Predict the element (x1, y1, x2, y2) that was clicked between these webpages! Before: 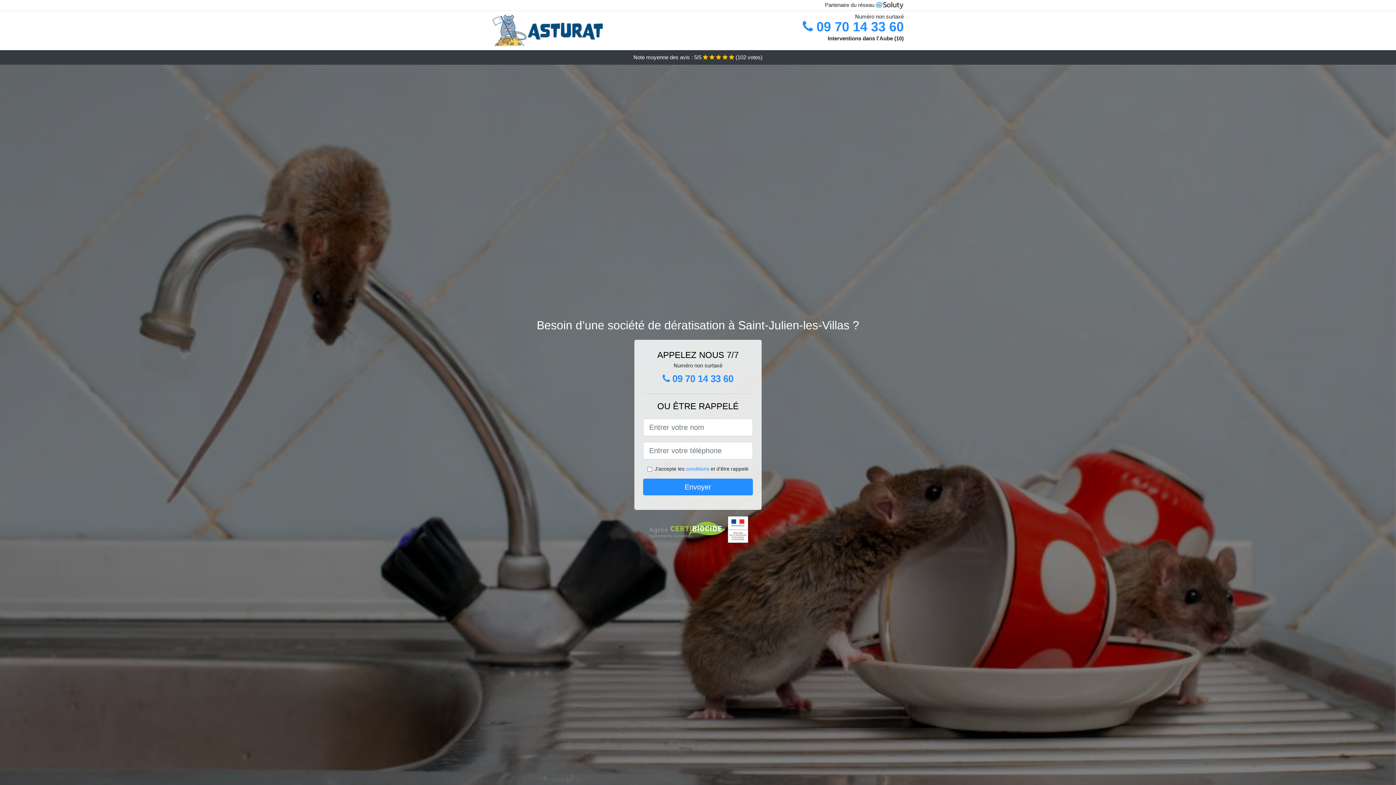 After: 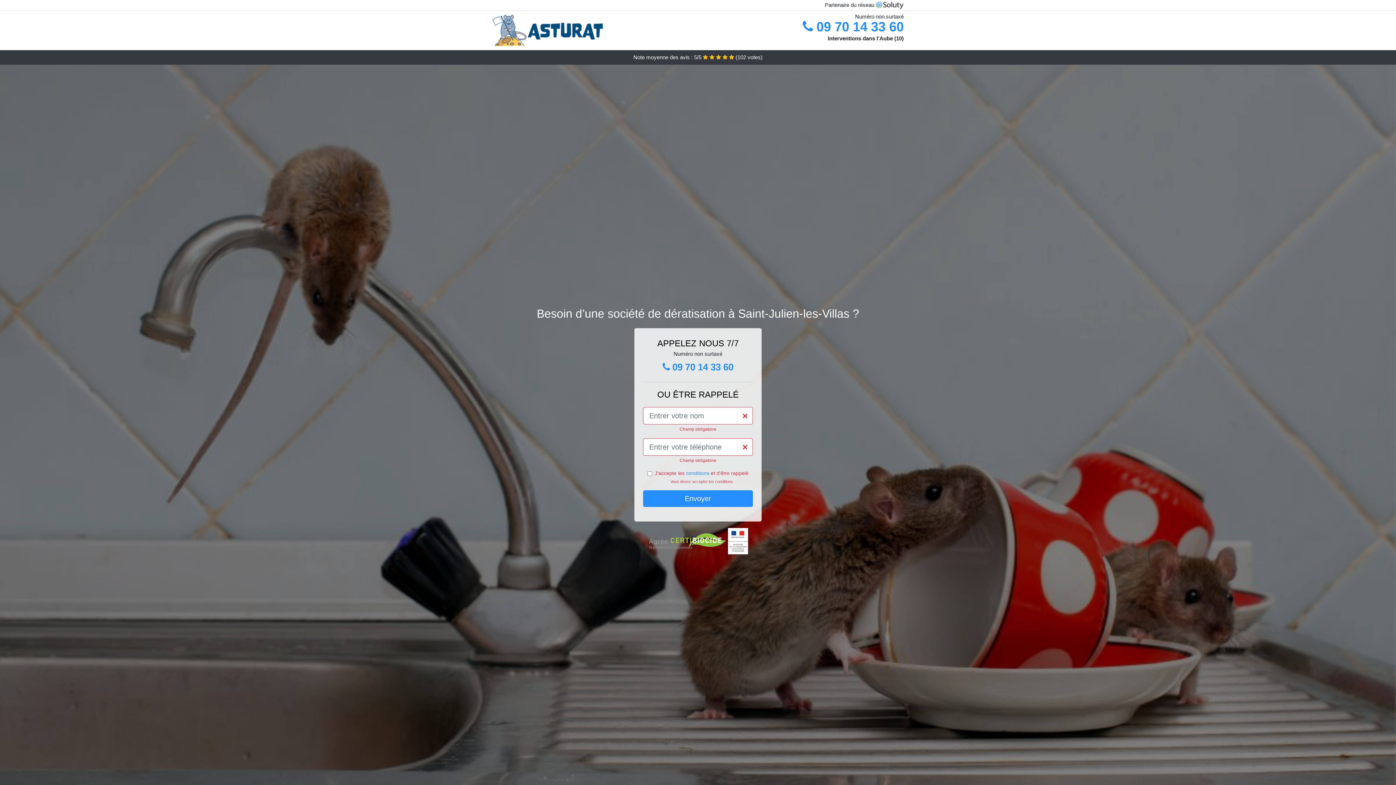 Action: bbox: (643, 478, 753, 495) label: Envoyer